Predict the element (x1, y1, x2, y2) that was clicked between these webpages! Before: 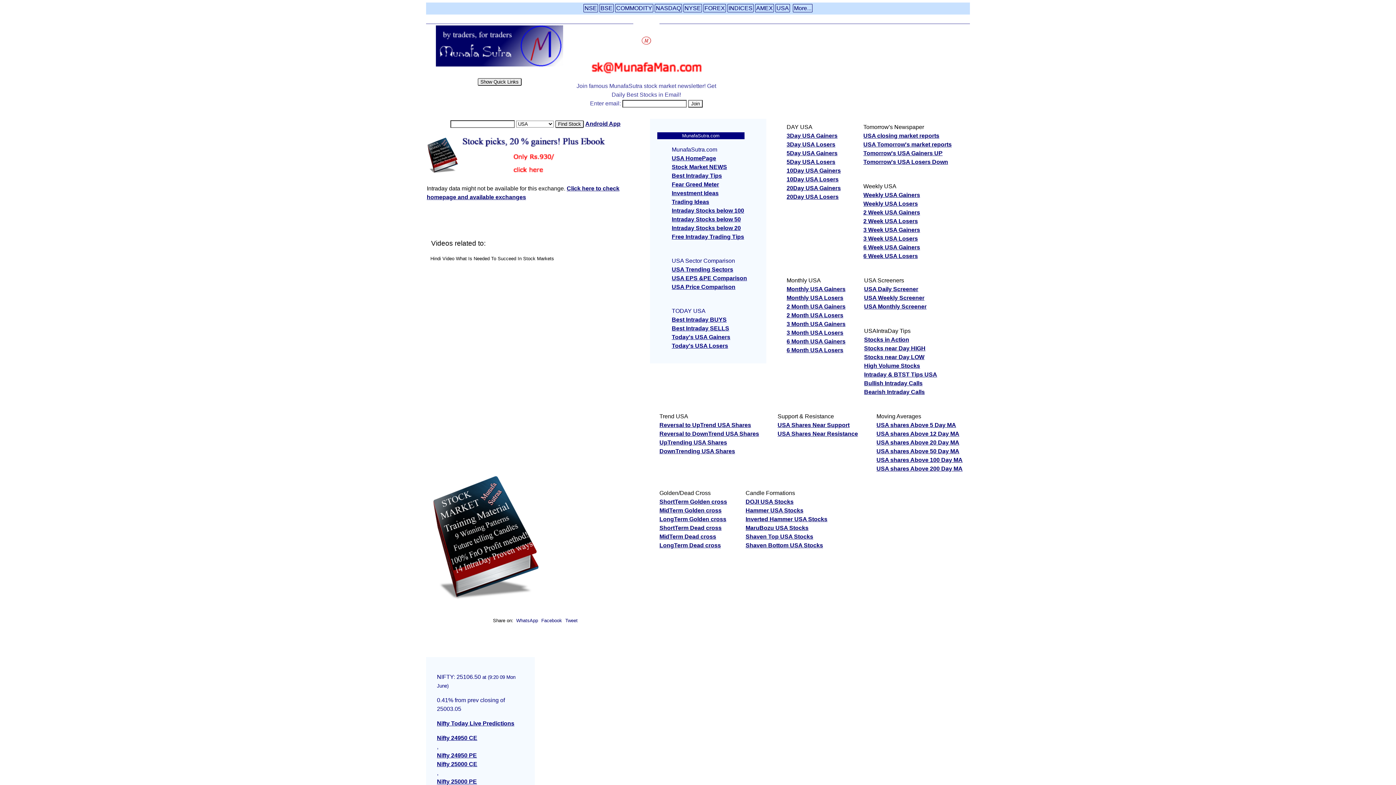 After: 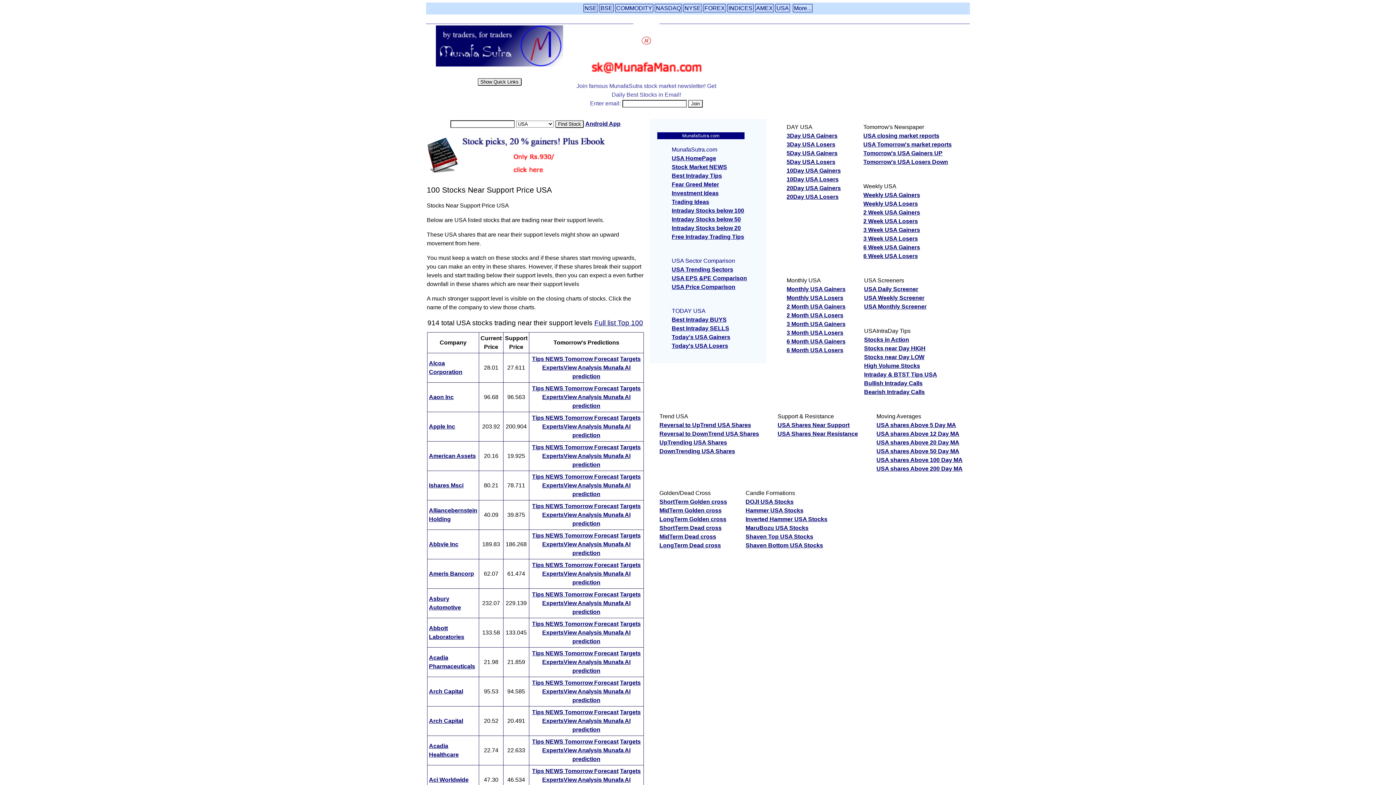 Action: bbox: (777, 422, 849, 428) label: USA Shares Near Support